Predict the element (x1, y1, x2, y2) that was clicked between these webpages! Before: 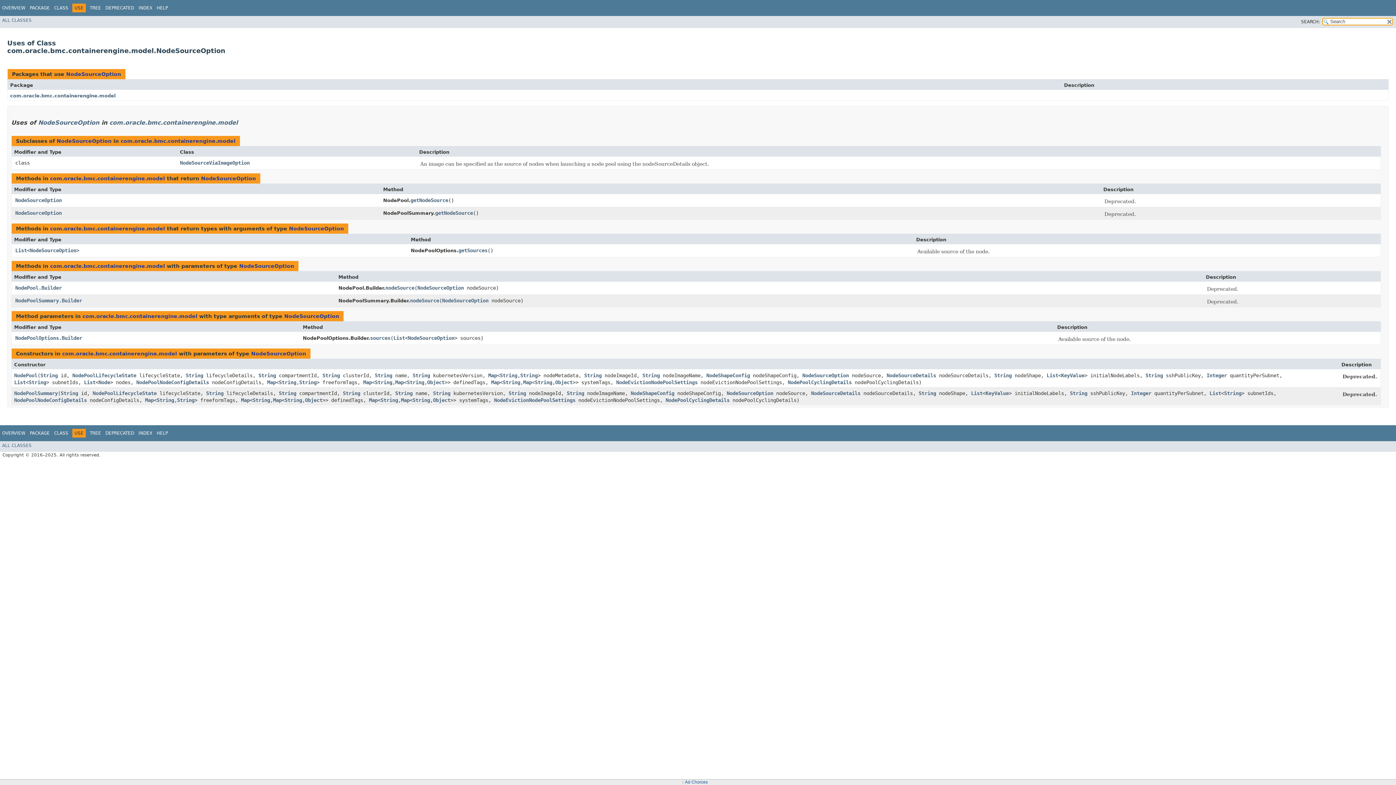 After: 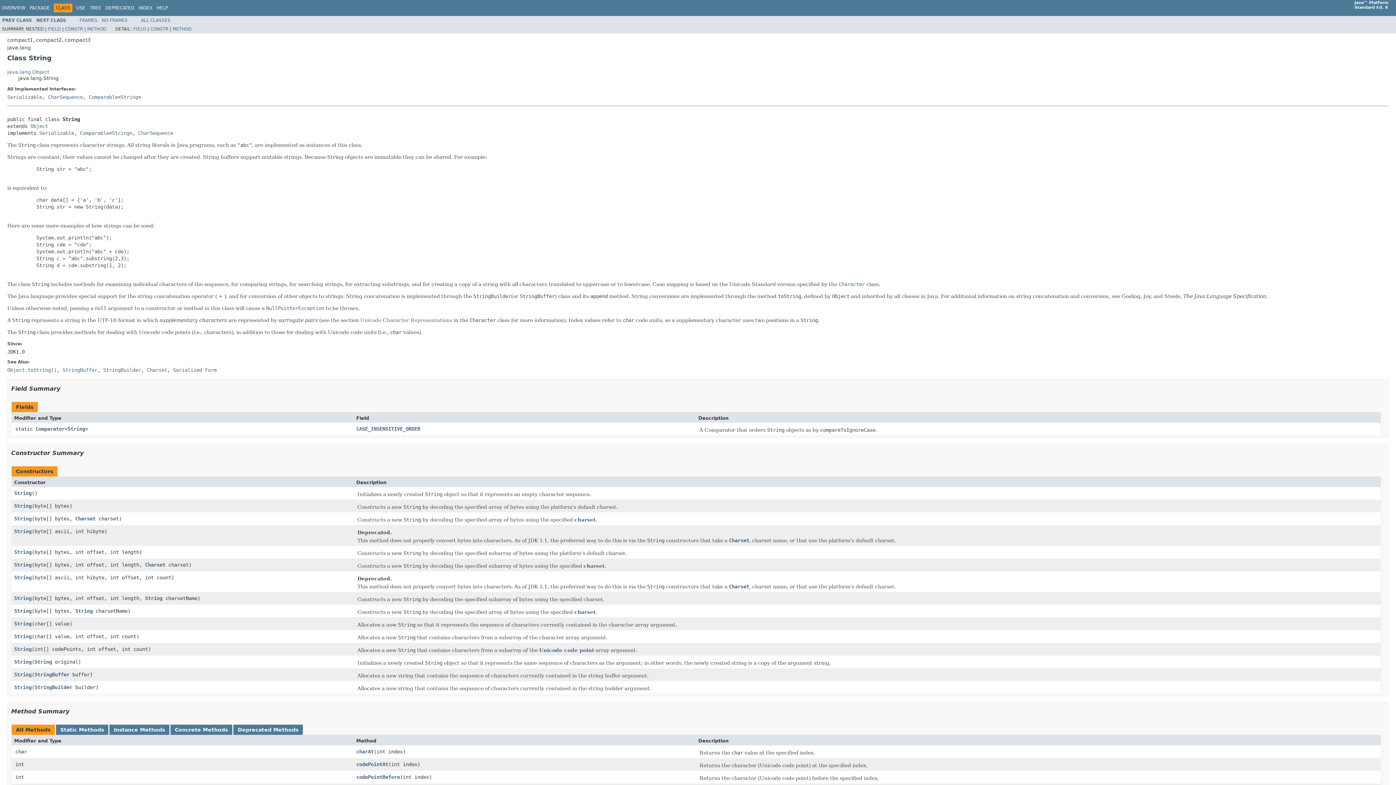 Action: bbox: (206, 390, 223, 396) label: String